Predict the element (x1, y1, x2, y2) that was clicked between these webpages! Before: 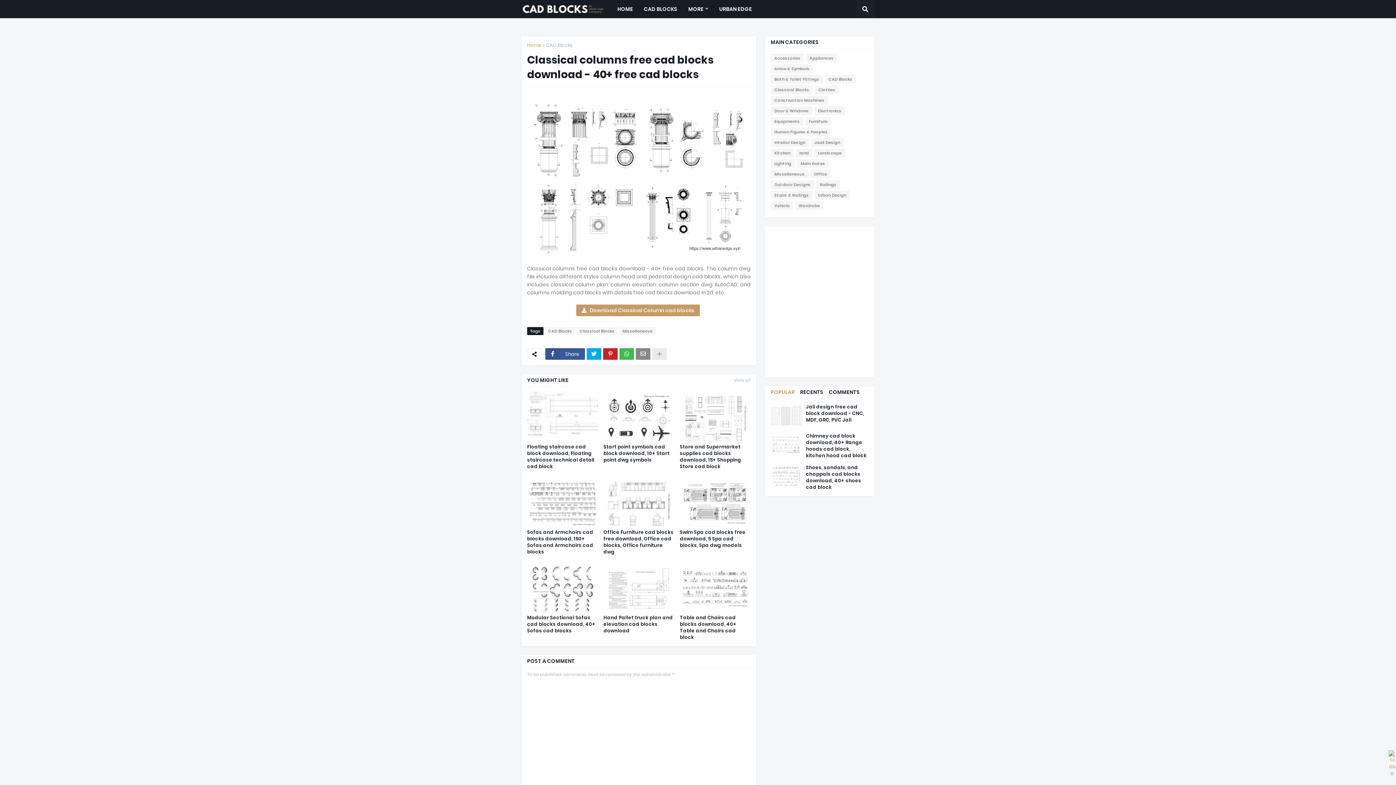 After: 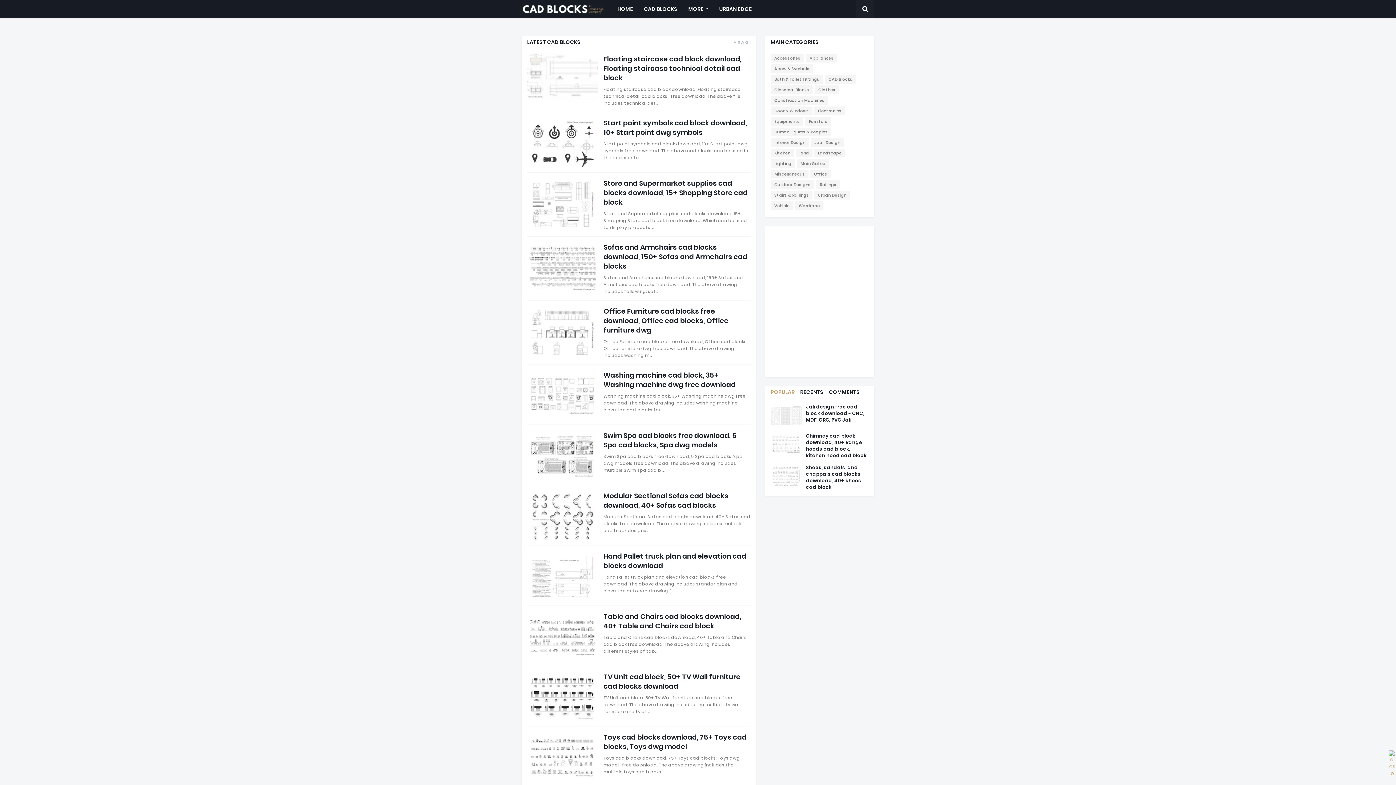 Action: label: HOME bbox: (612, 0, 638, 18)